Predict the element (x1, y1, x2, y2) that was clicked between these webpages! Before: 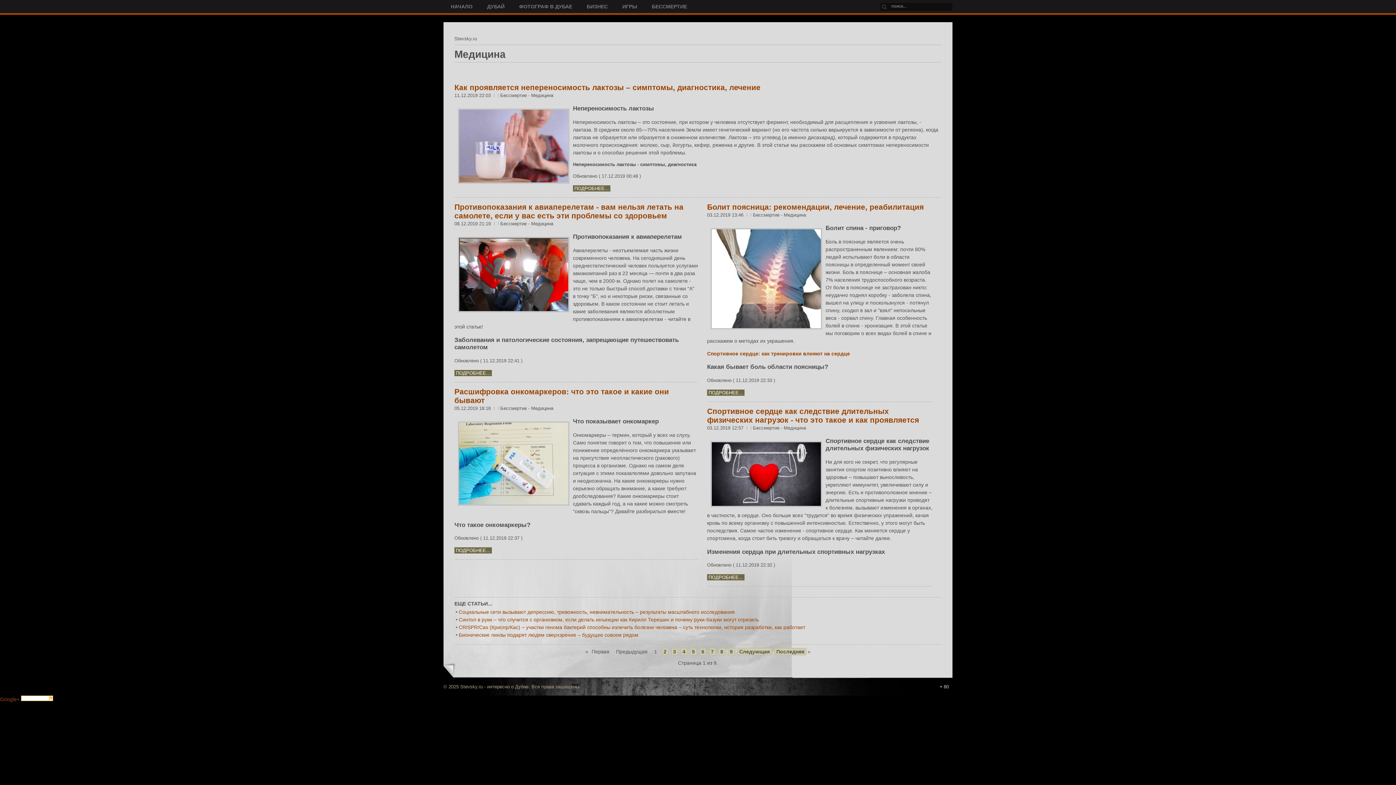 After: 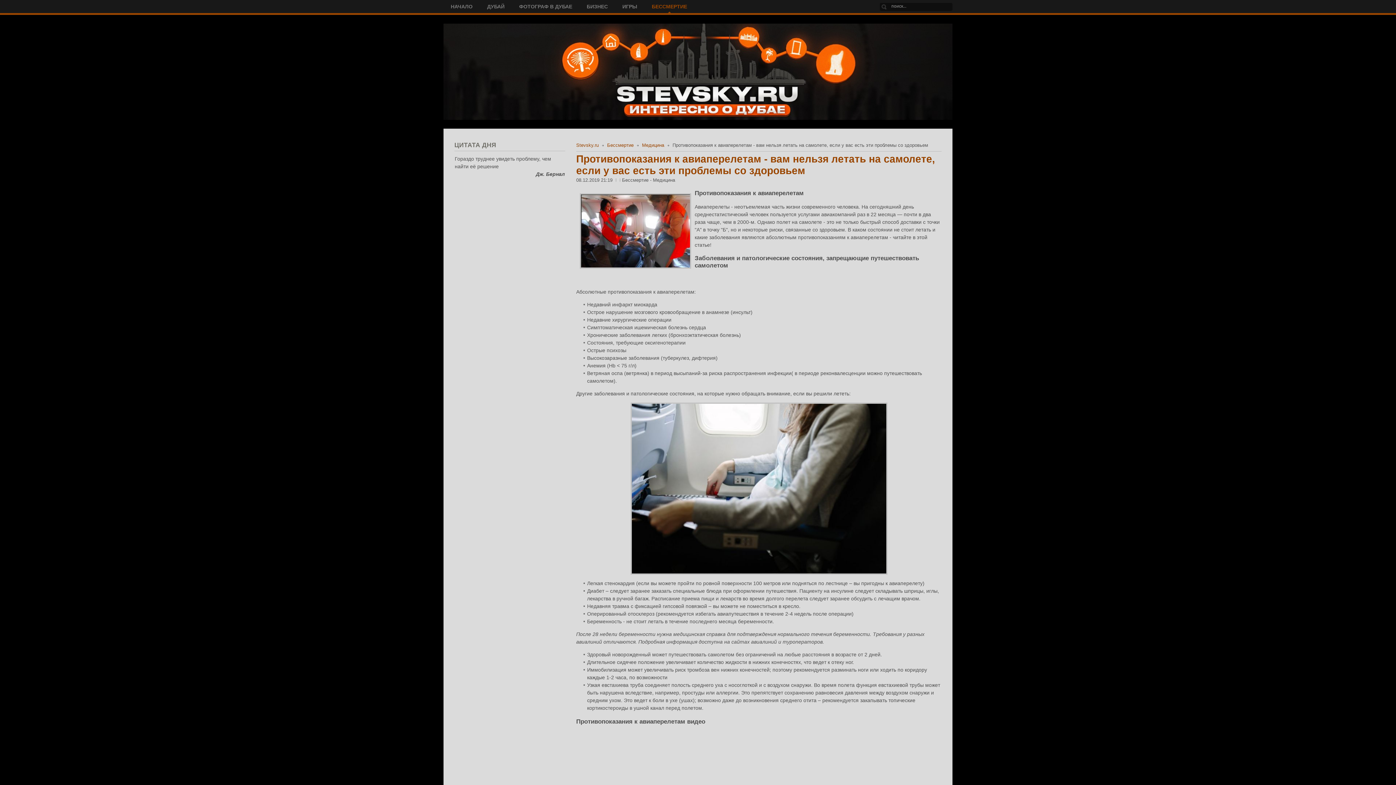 Action: label: Противопоказания к авиаперелетам - вам нельзя летать на самолете, если у вас есть эти проблемы со здоровьем bbox: (454, 202, 683, 220)